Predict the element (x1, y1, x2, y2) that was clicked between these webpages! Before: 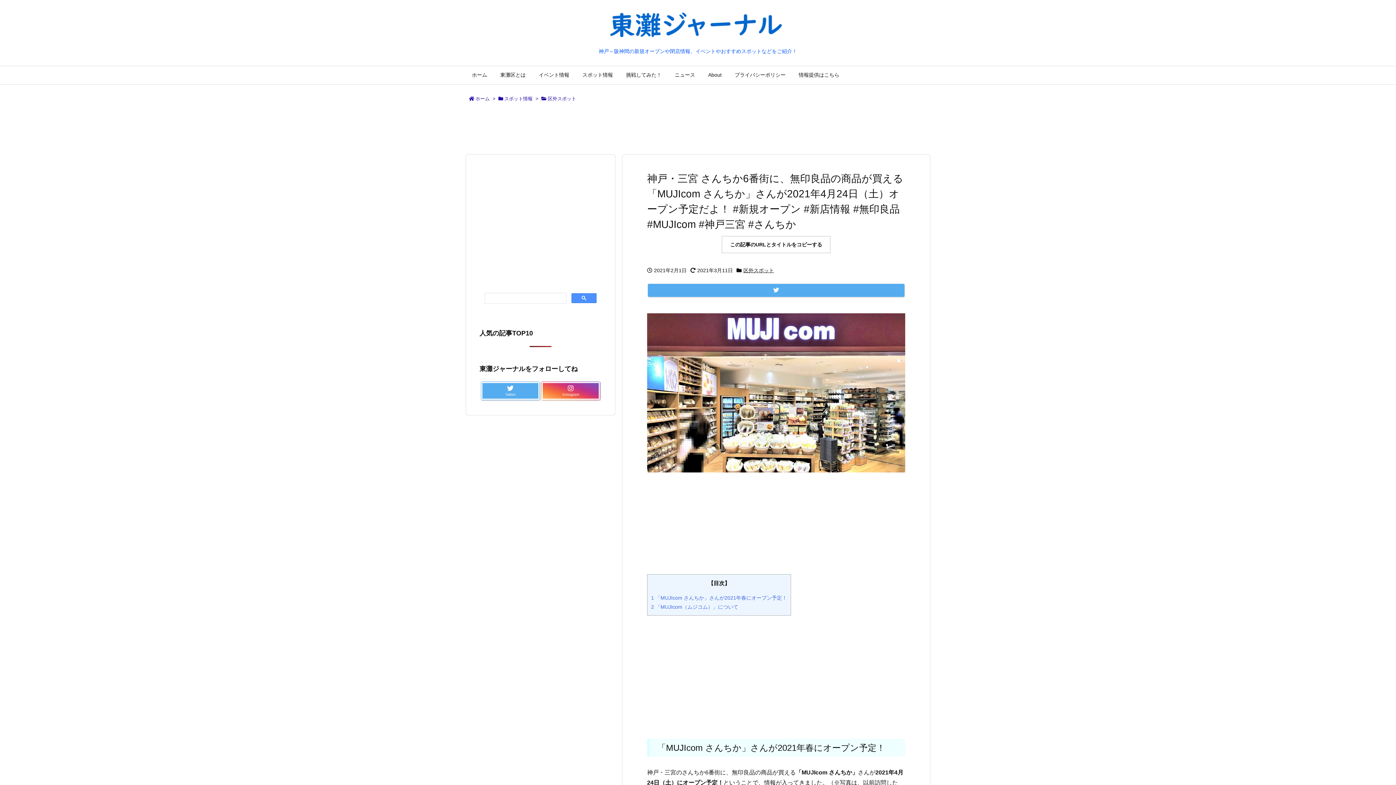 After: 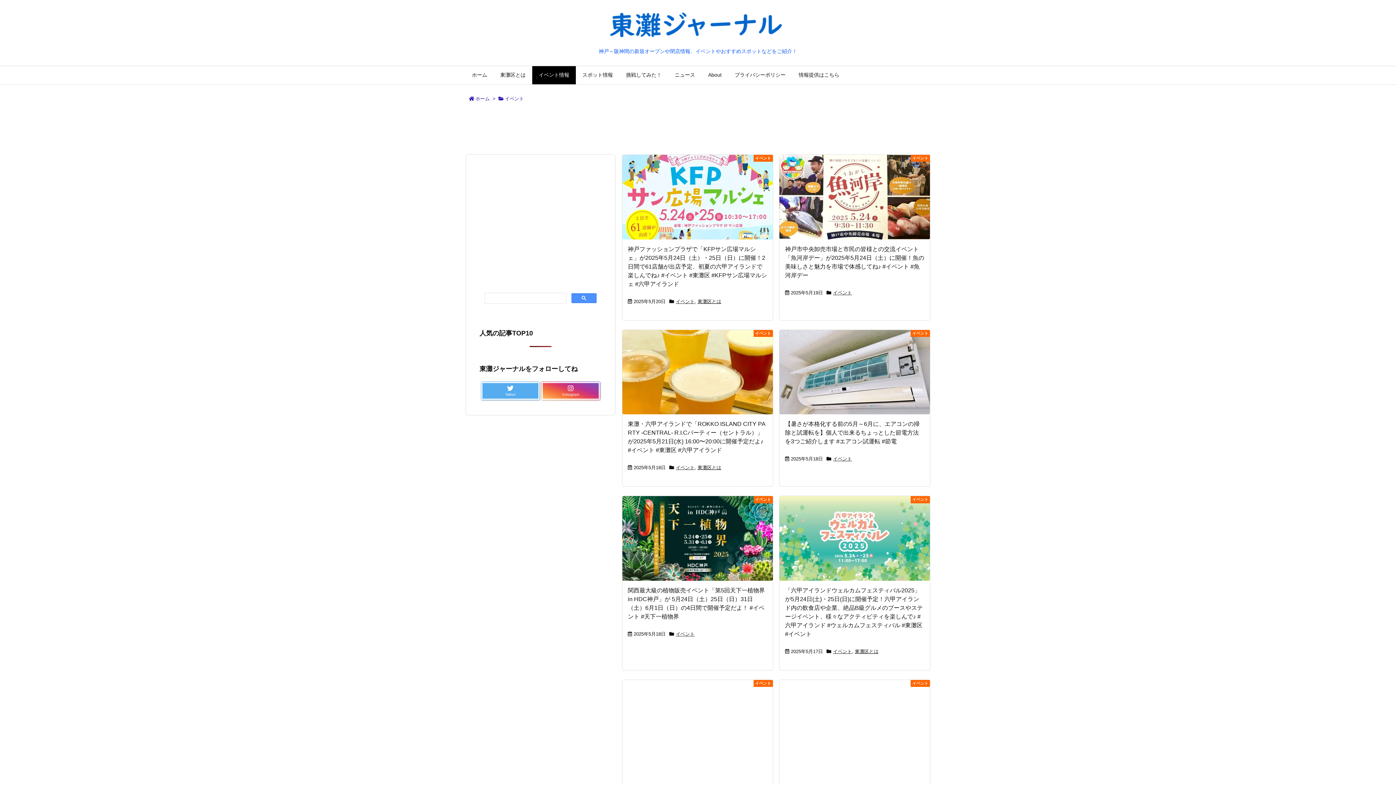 Action: bbox: (532, 66, 576, 84) label: イベント情報